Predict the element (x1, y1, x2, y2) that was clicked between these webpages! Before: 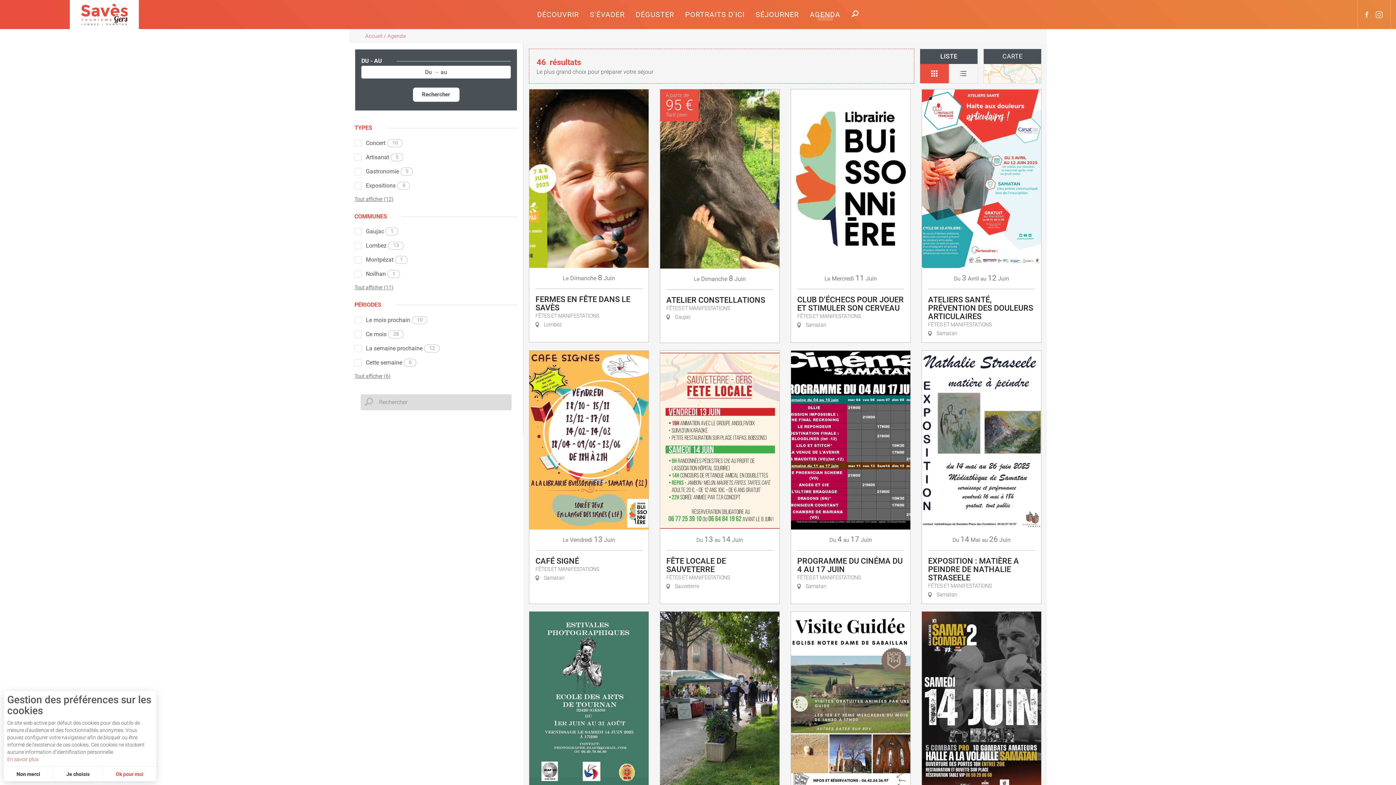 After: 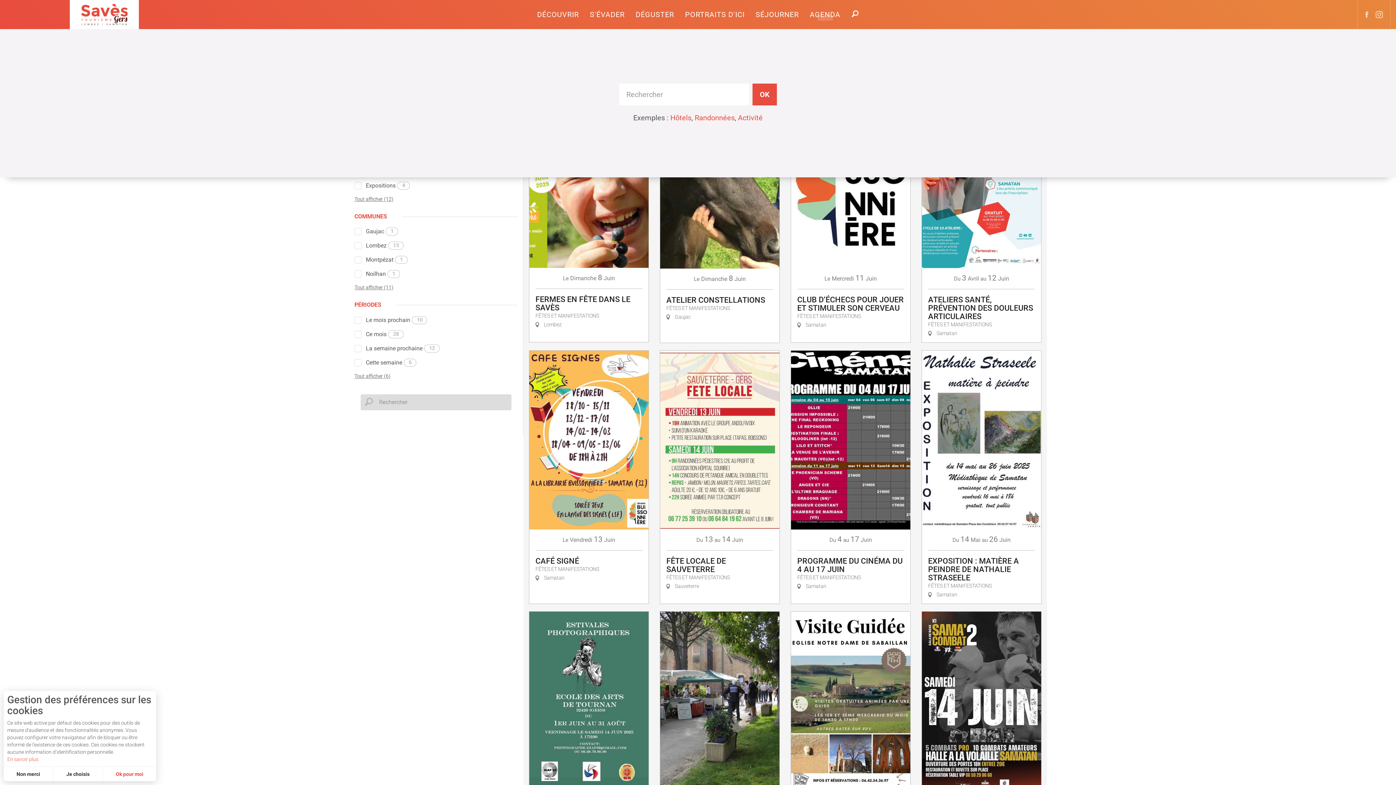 Action: bbox: (846, 0, 864, 29)